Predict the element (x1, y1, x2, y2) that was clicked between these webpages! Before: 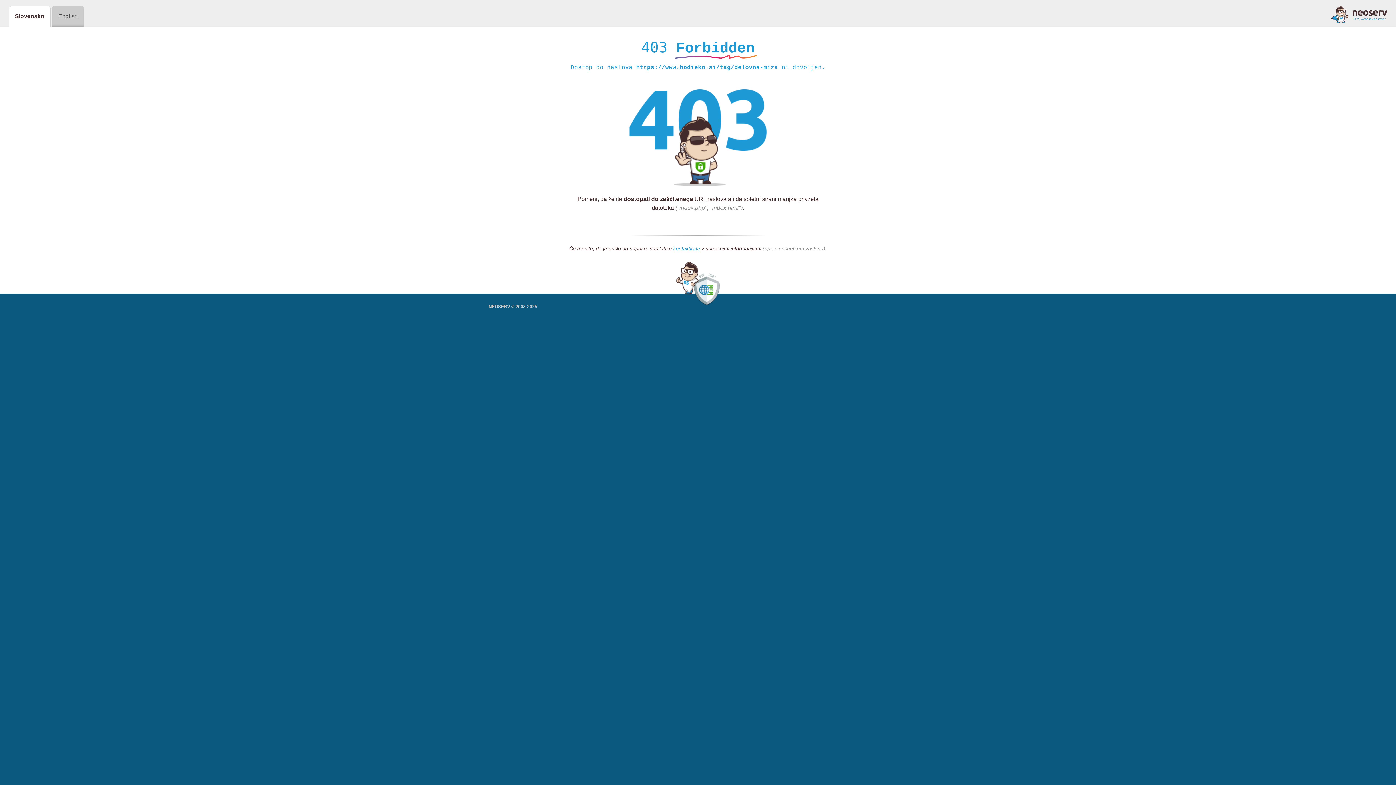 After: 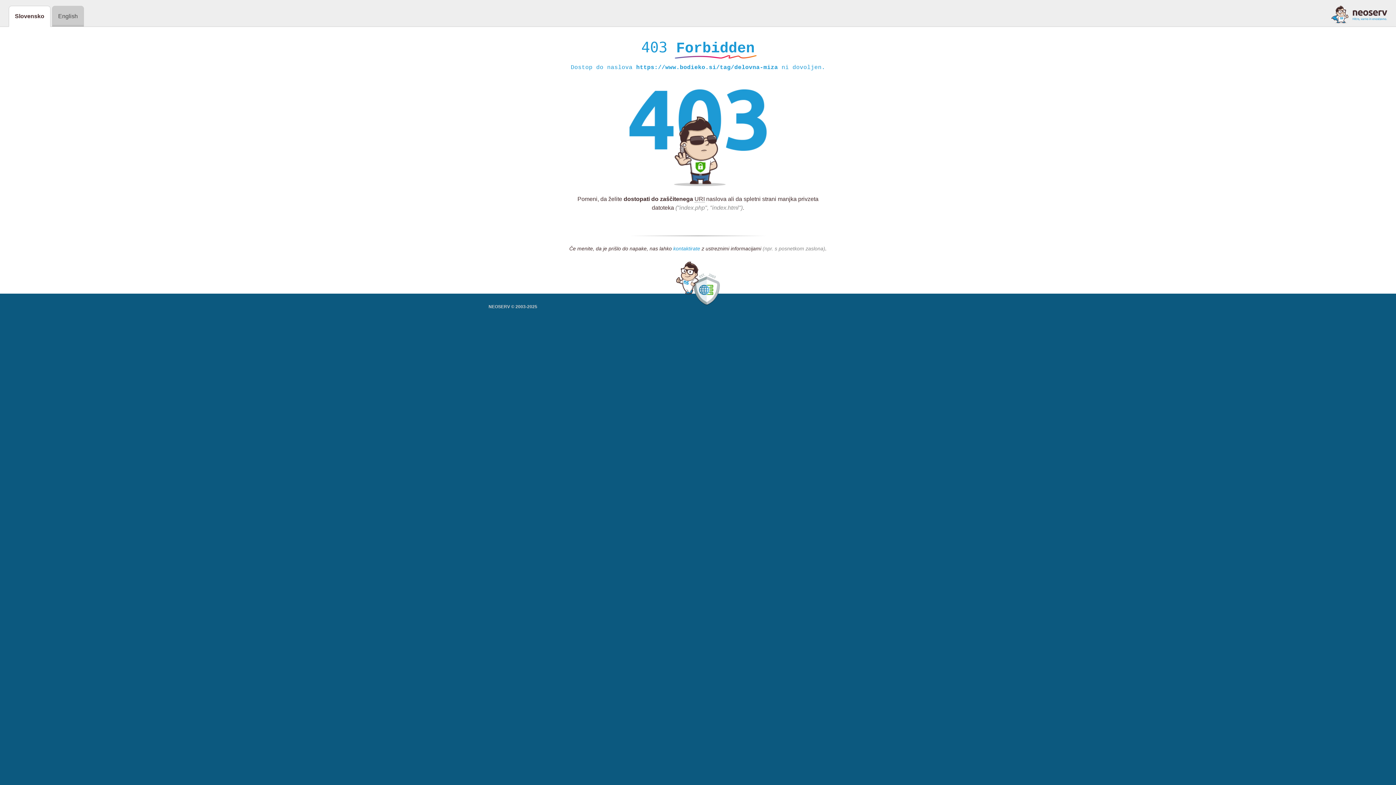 Action: label: kontaktirate bbox: (673, 245, 700, 252)